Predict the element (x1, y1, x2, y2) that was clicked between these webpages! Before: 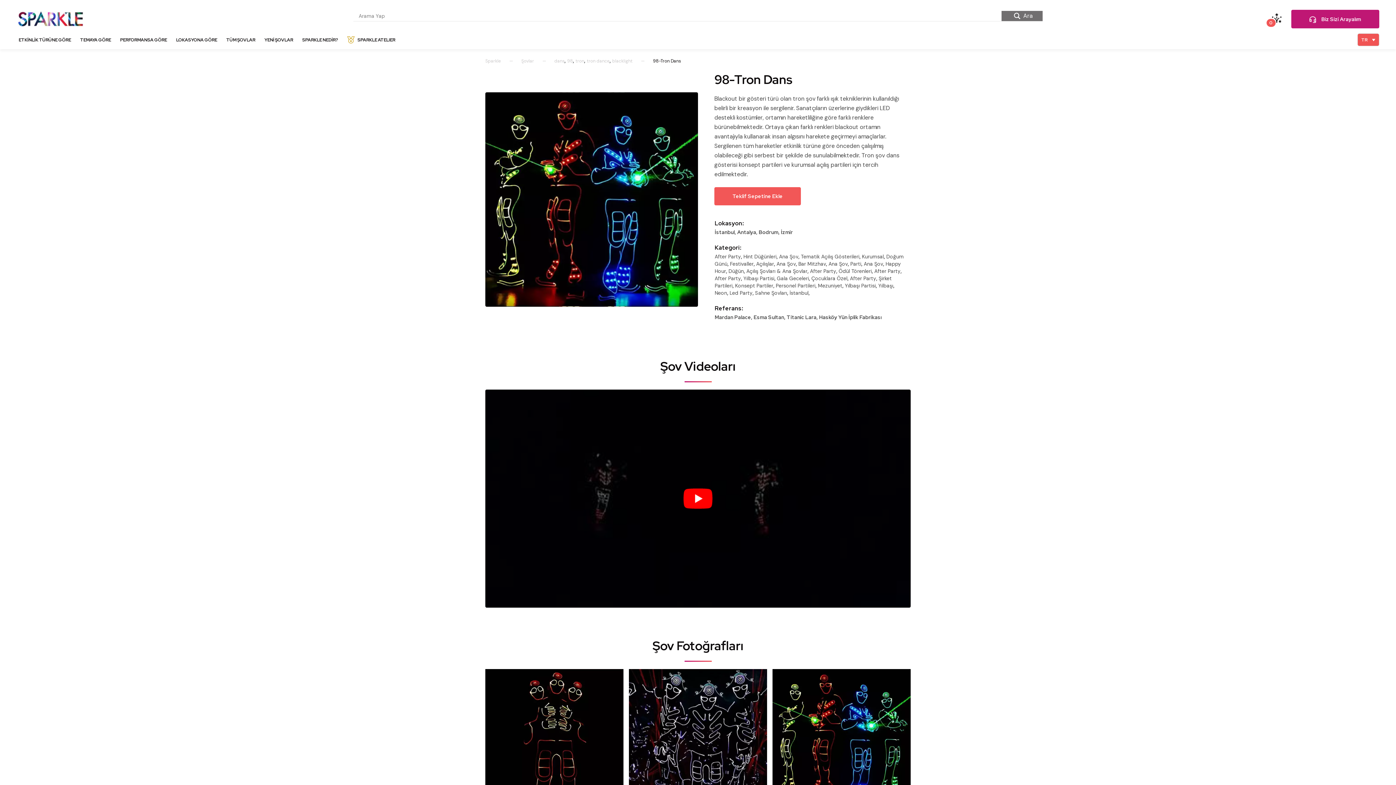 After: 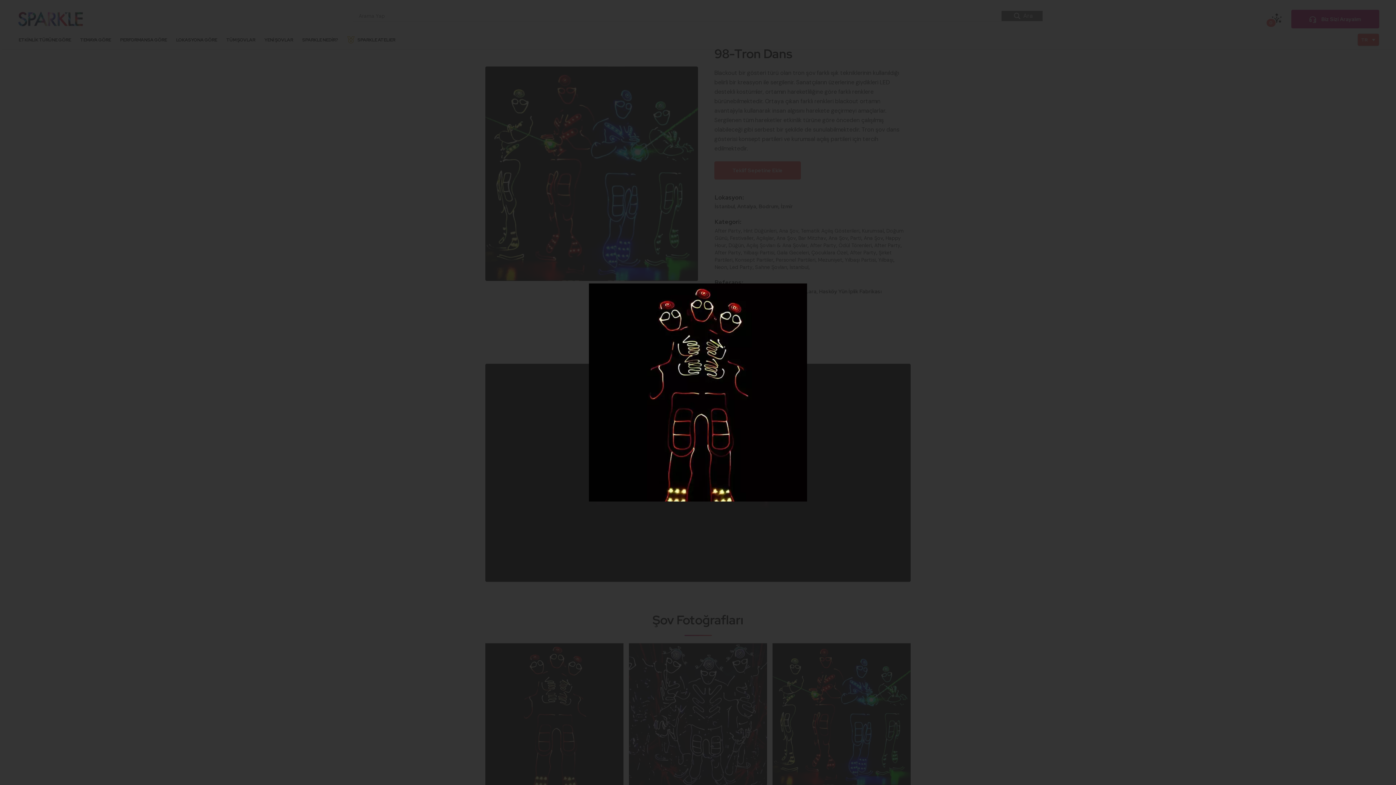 Action: bbox: (485, 669, 623, 811)